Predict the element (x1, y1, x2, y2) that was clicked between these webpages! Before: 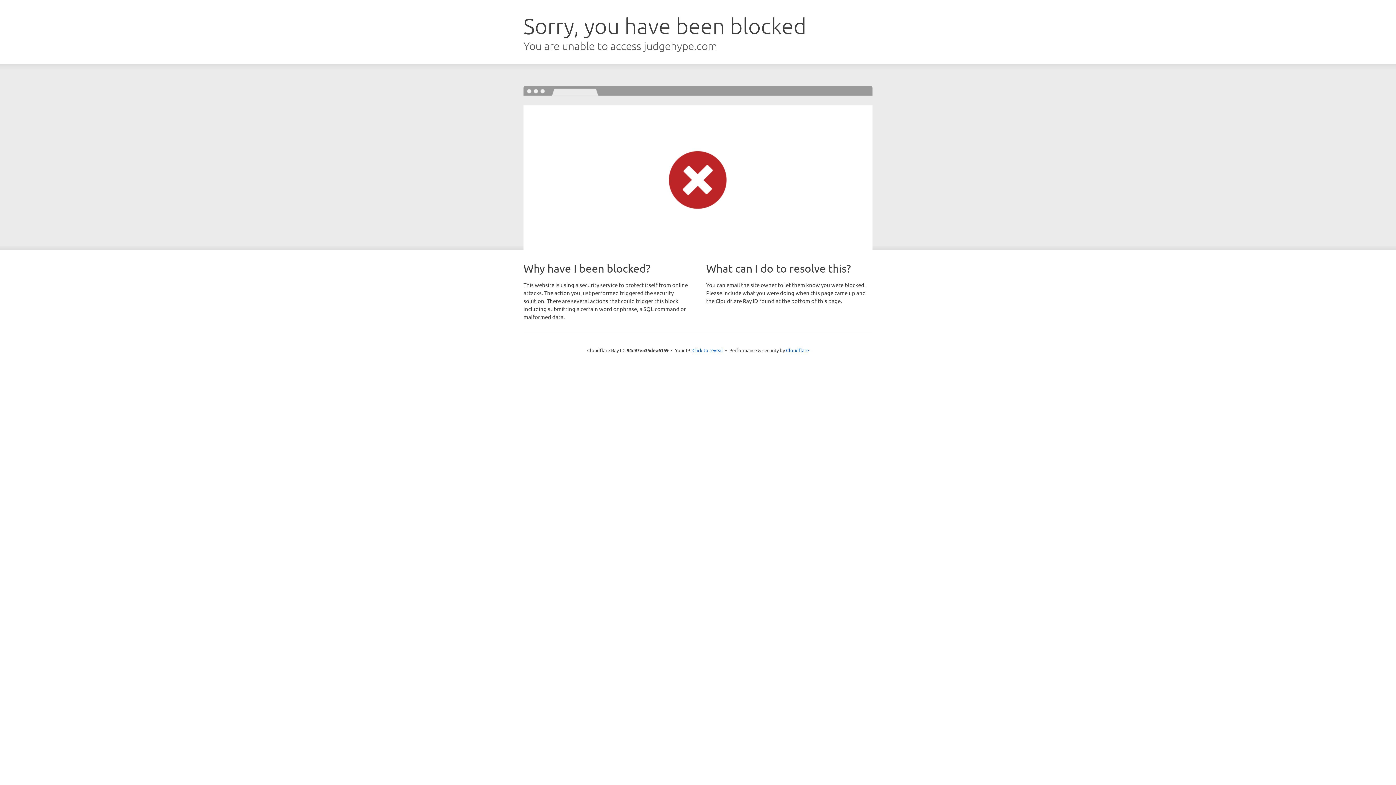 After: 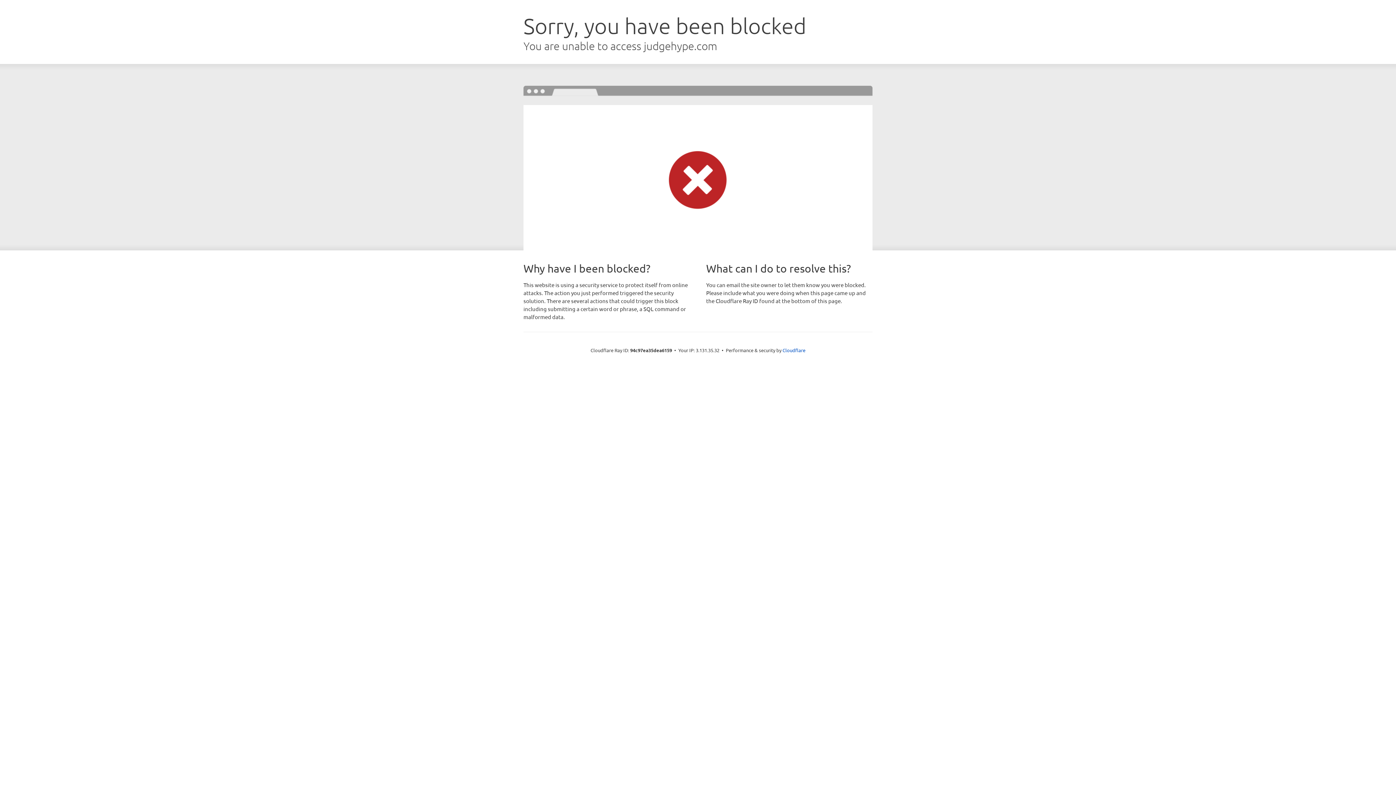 Action: bbox: (692, 346, 723, 353) label: Click to reveal